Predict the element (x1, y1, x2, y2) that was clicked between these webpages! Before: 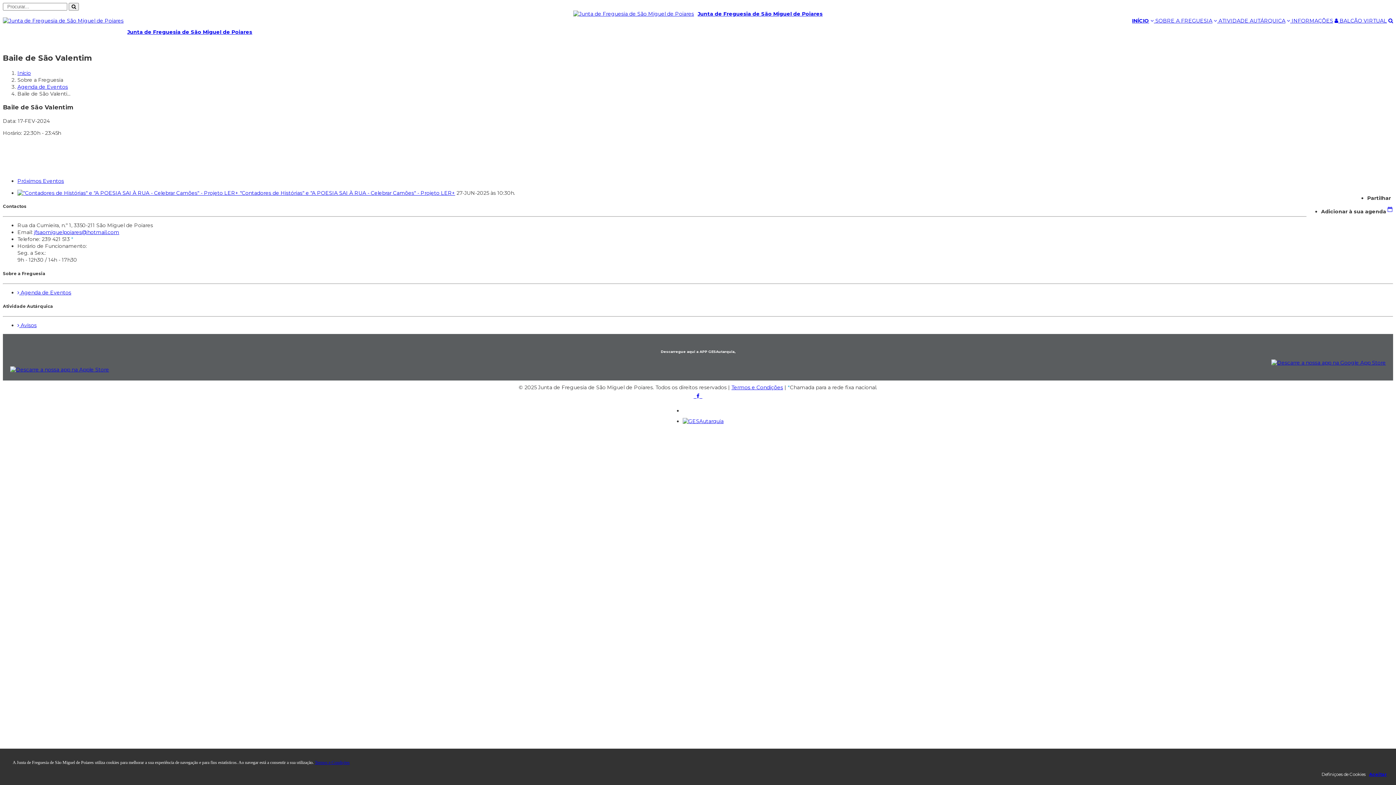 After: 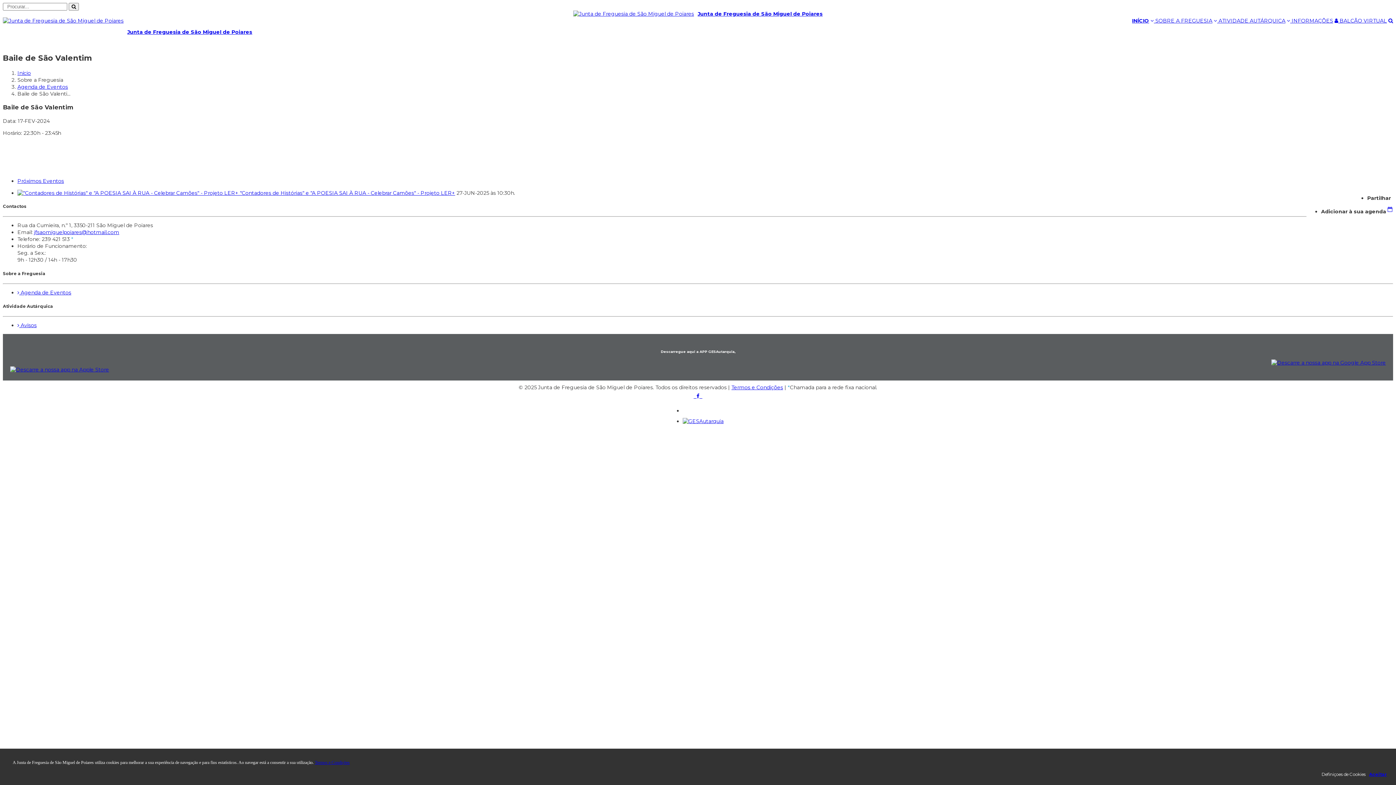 Action: label: Termos e Condições bbox: (314, 760, 349, 765)